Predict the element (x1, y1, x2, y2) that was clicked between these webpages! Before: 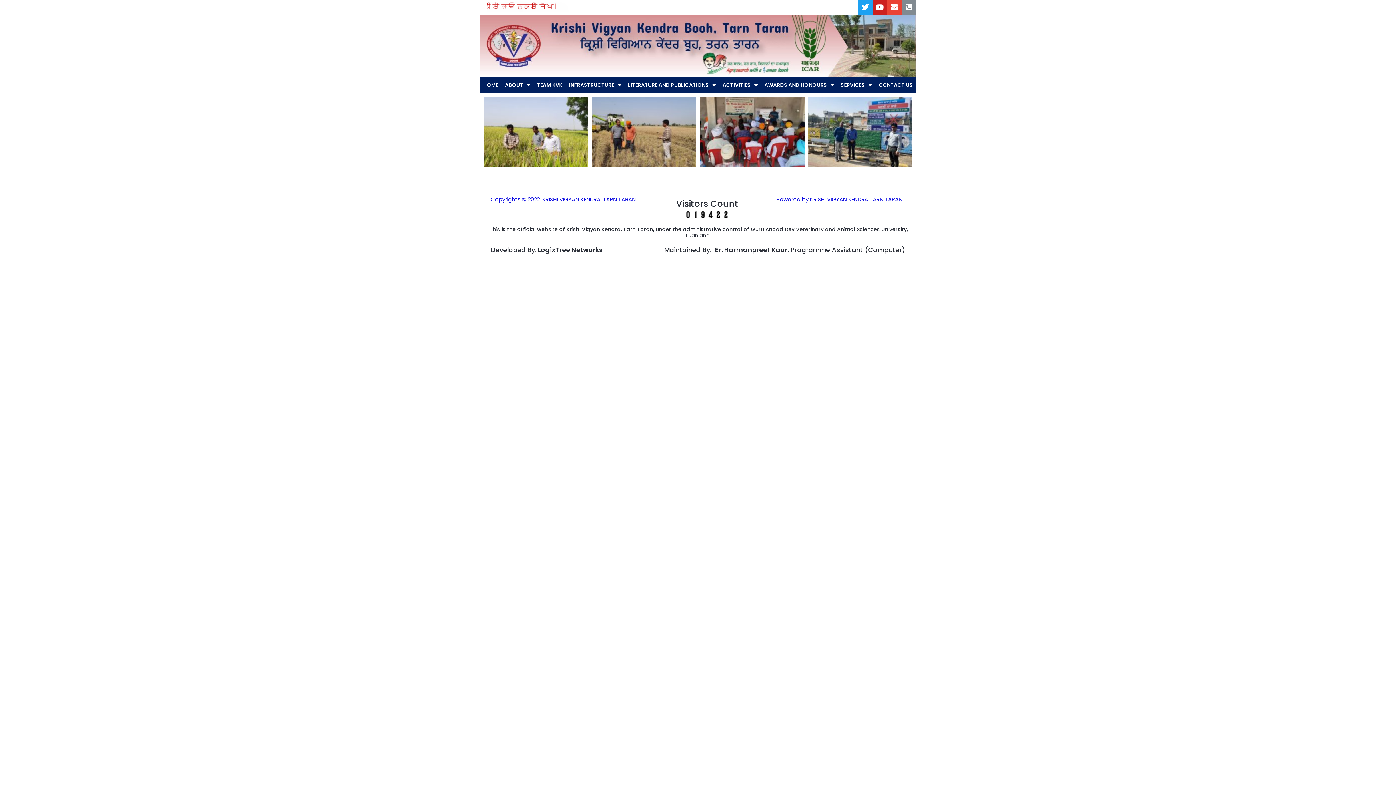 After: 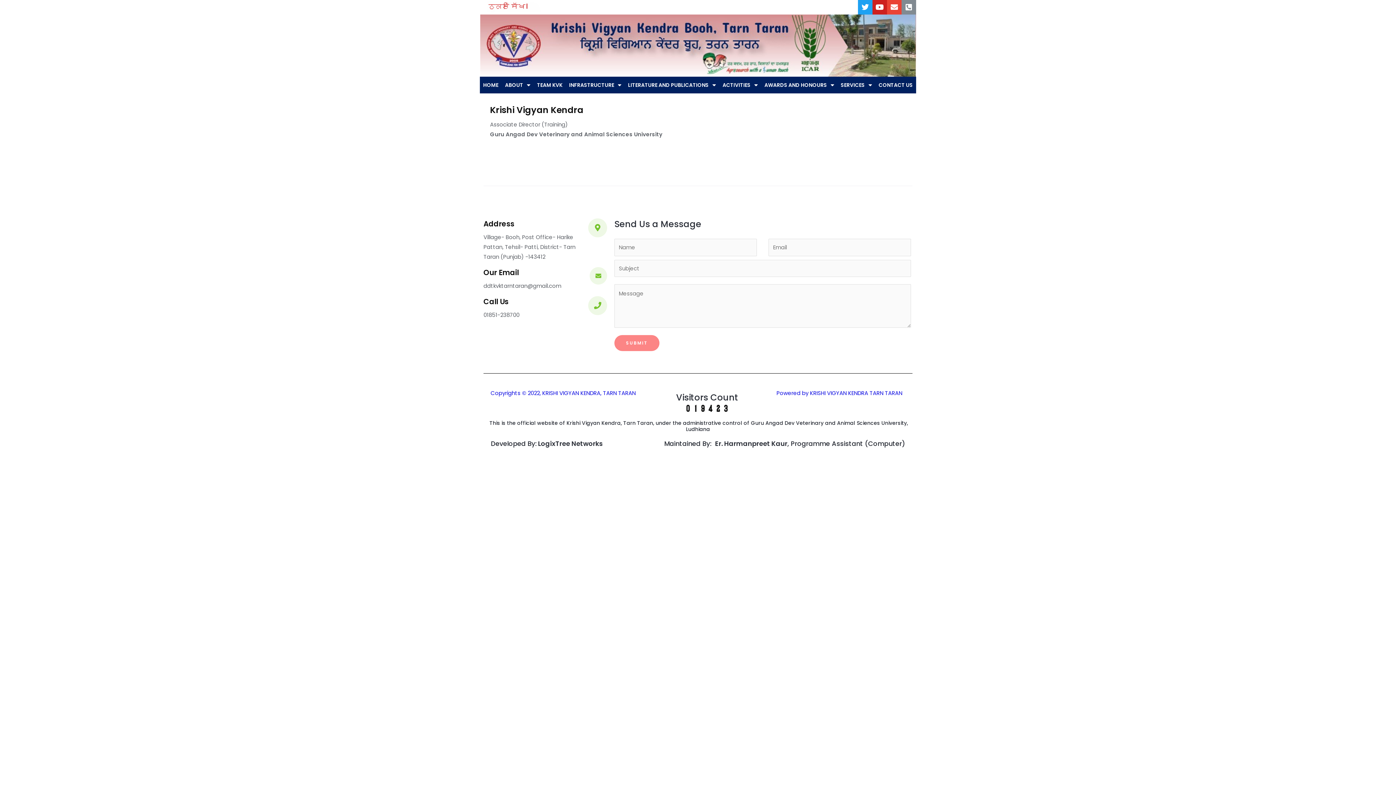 Action: bbox: (875, 76, 916, 93) label: CONTACT US